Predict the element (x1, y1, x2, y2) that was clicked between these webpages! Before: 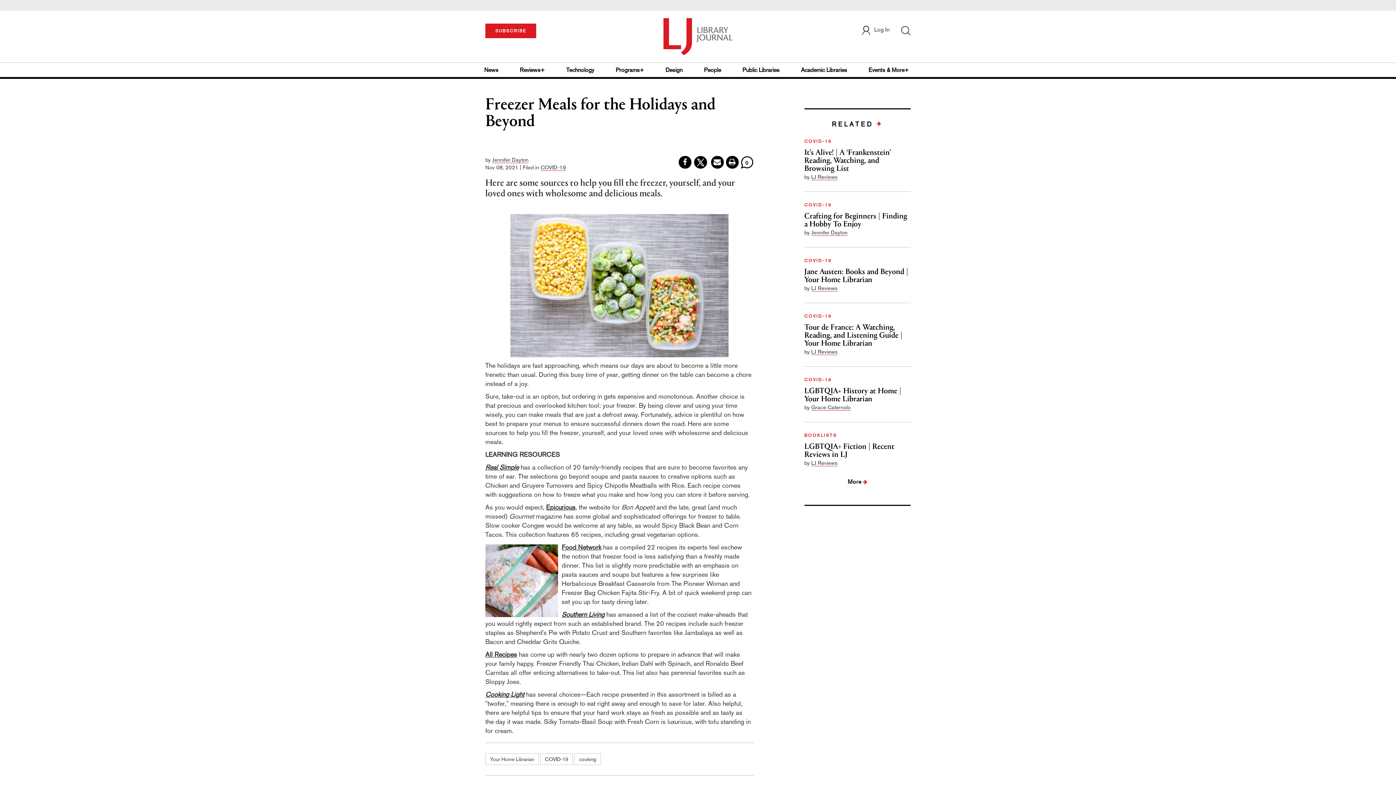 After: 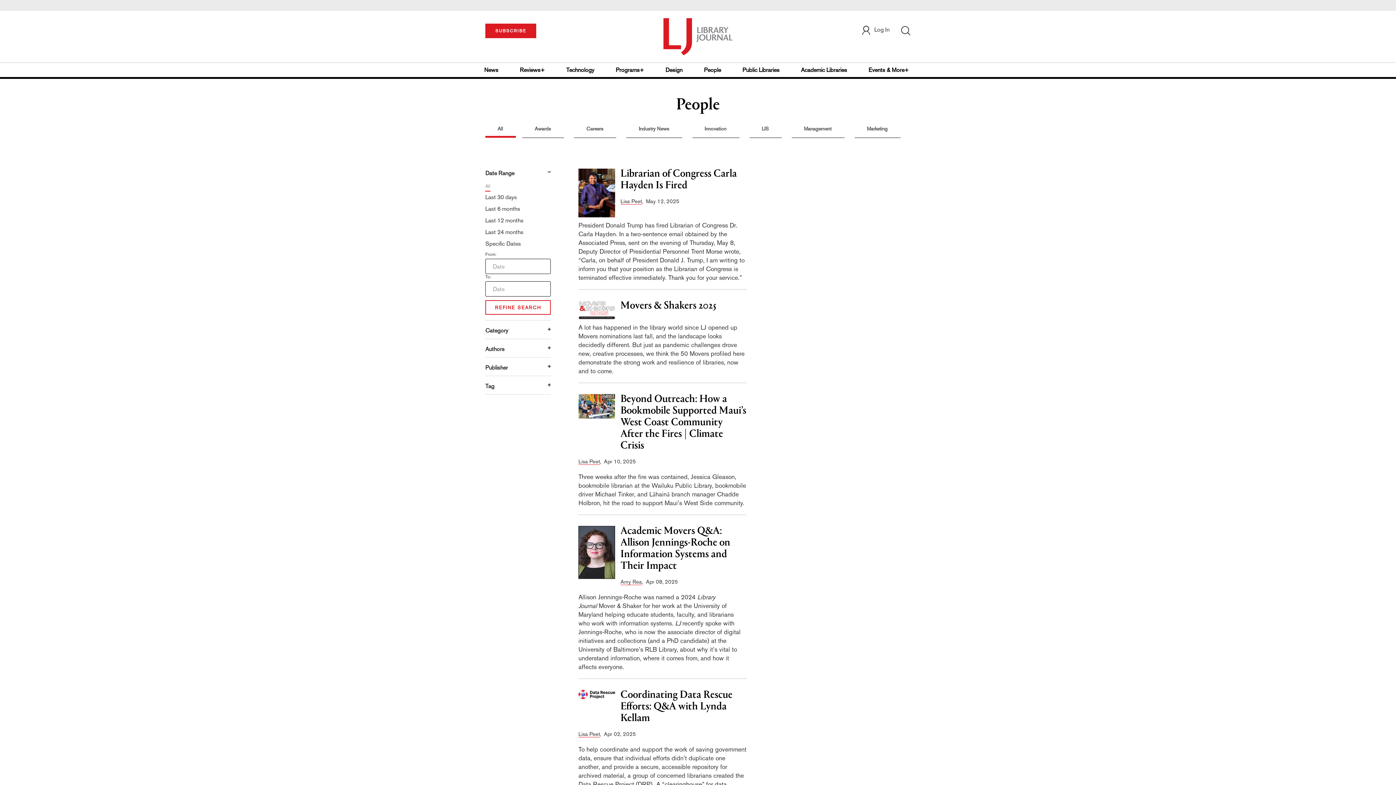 Action: label: People bbox: (702, 62, 723, 77)